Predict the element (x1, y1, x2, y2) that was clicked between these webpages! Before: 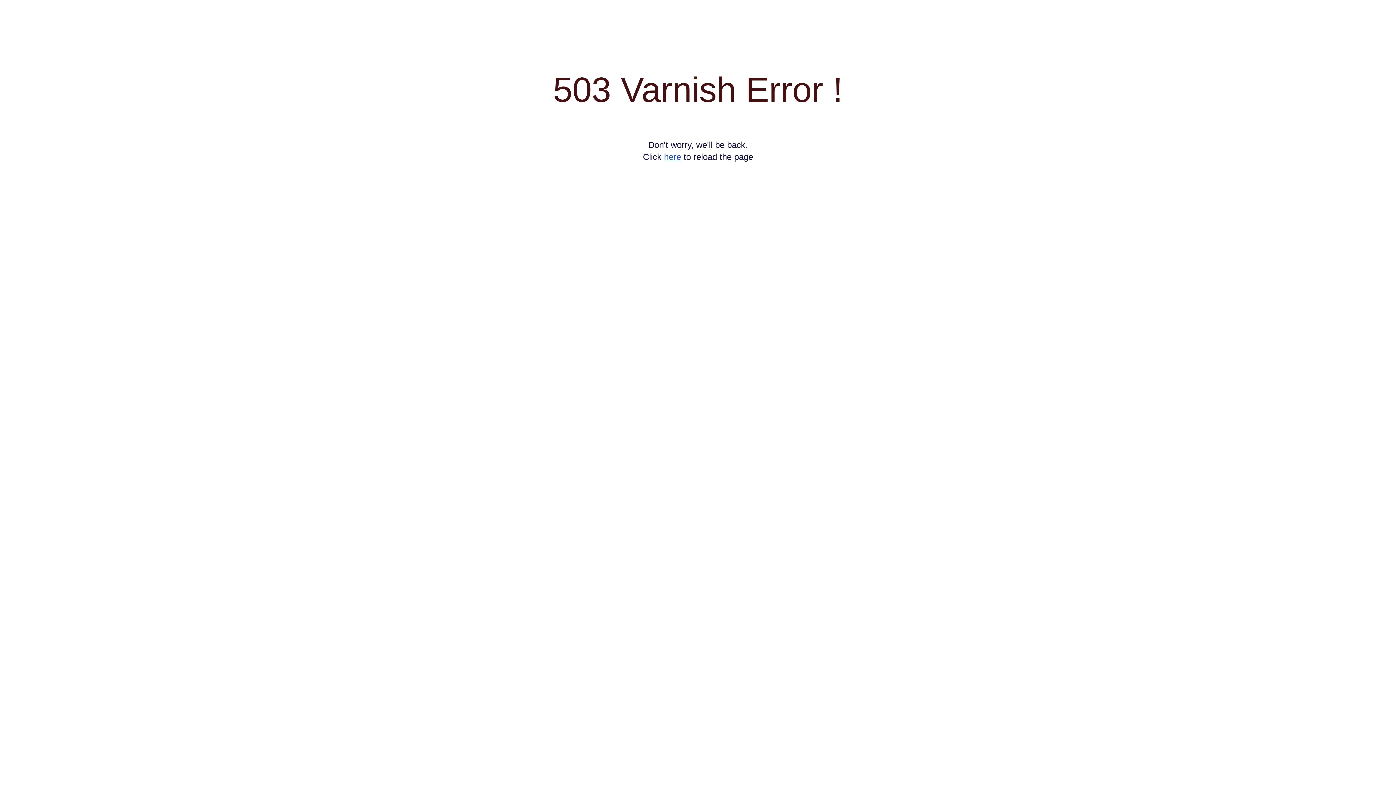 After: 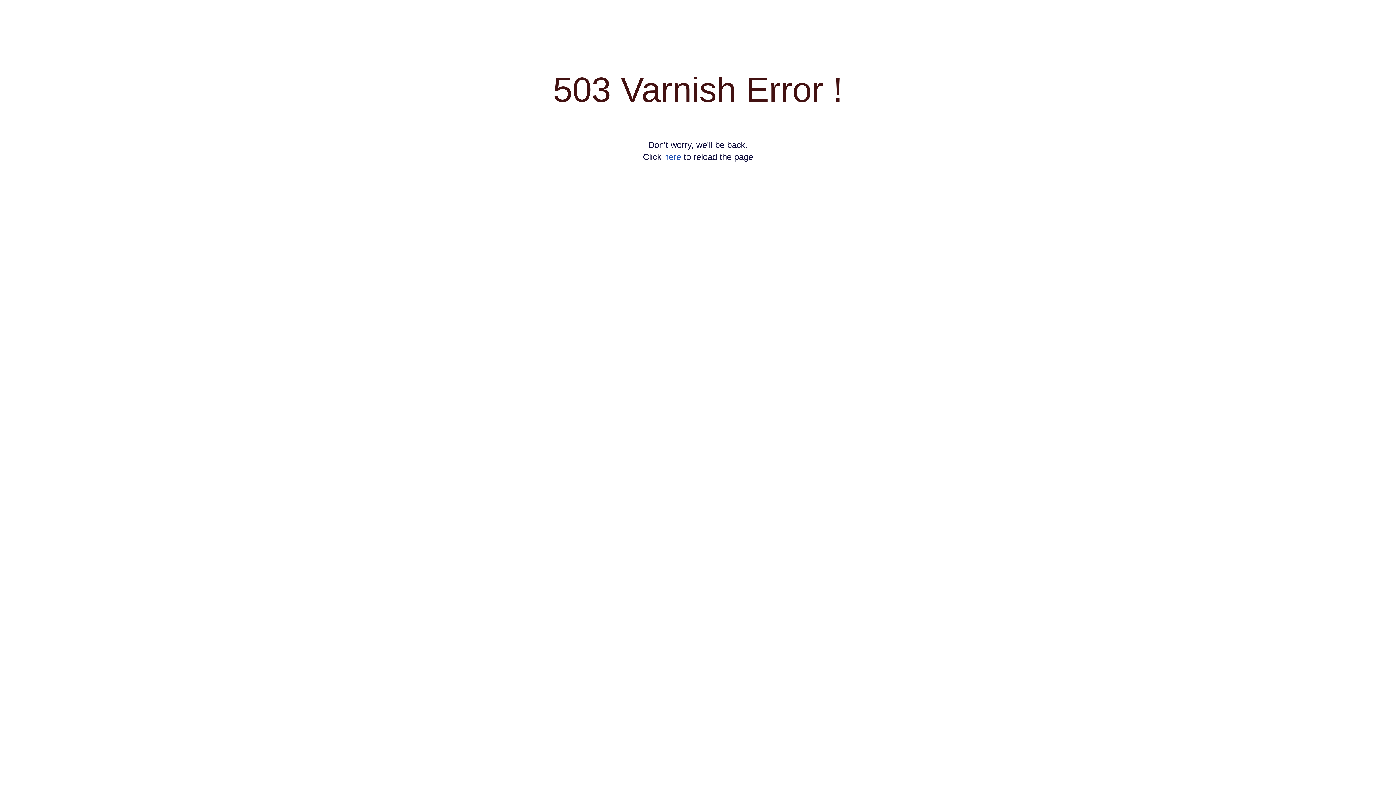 Action: bbox: (664, 152, 681, 161) label: here